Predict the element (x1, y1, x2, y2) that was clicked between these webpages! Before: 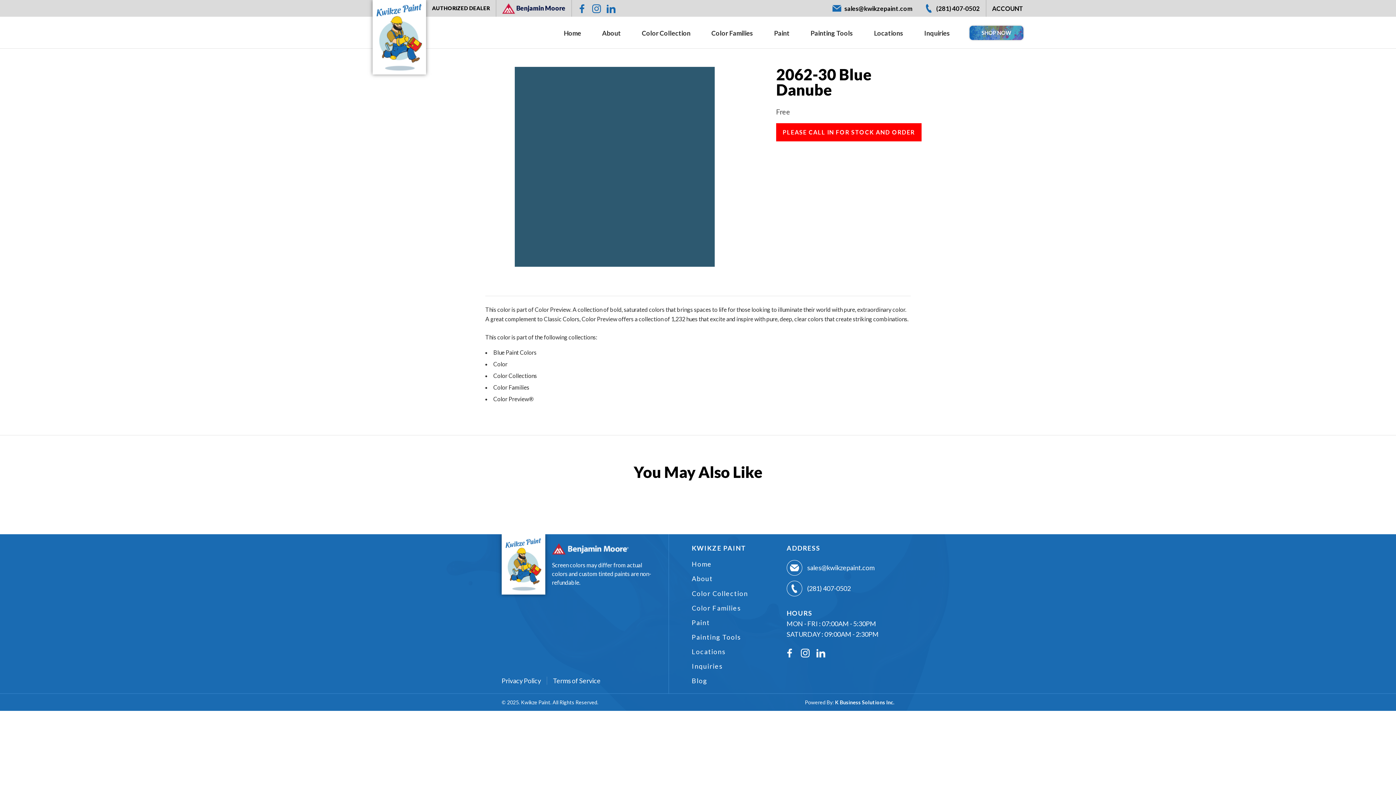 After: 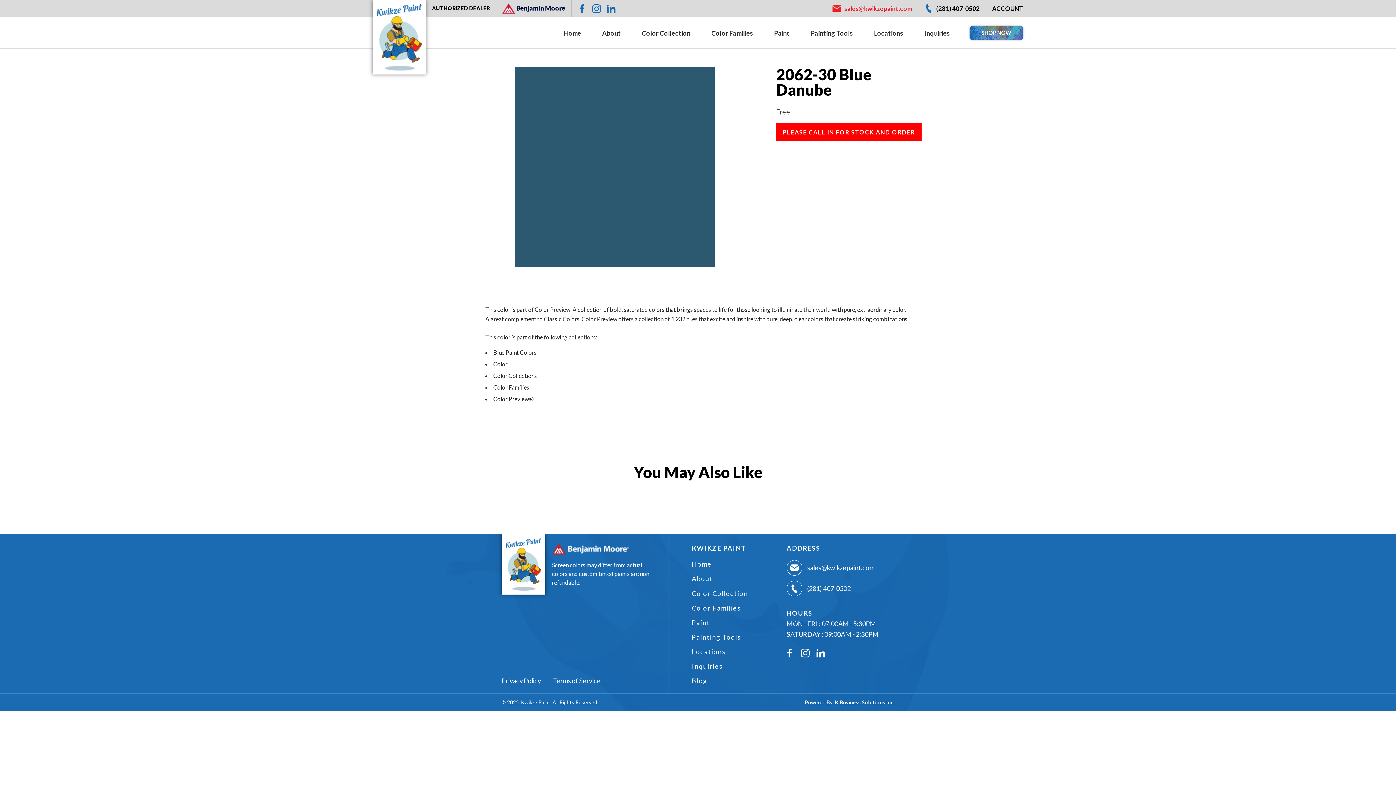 Action: bbox: (832, 0, 912, 16) label: sales@kwikzepaint.com